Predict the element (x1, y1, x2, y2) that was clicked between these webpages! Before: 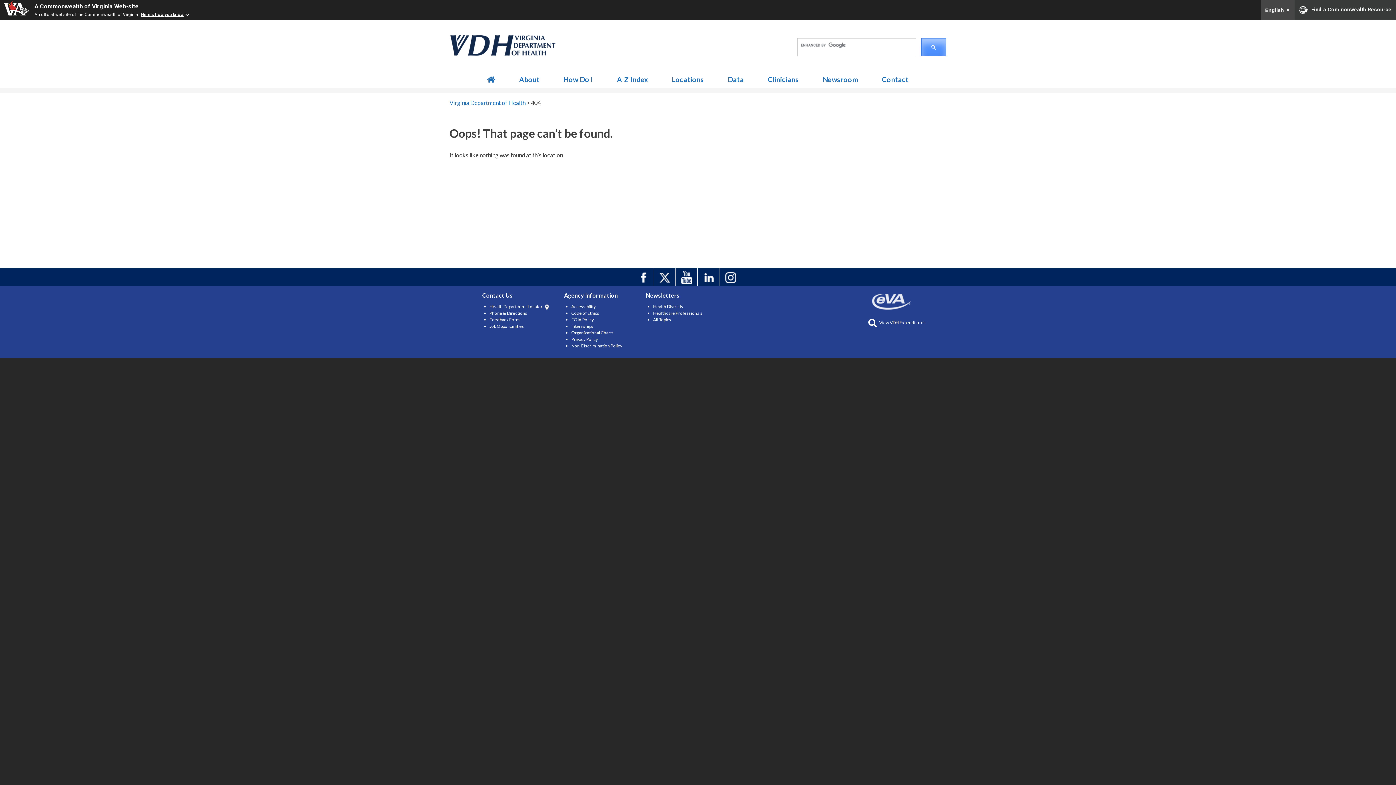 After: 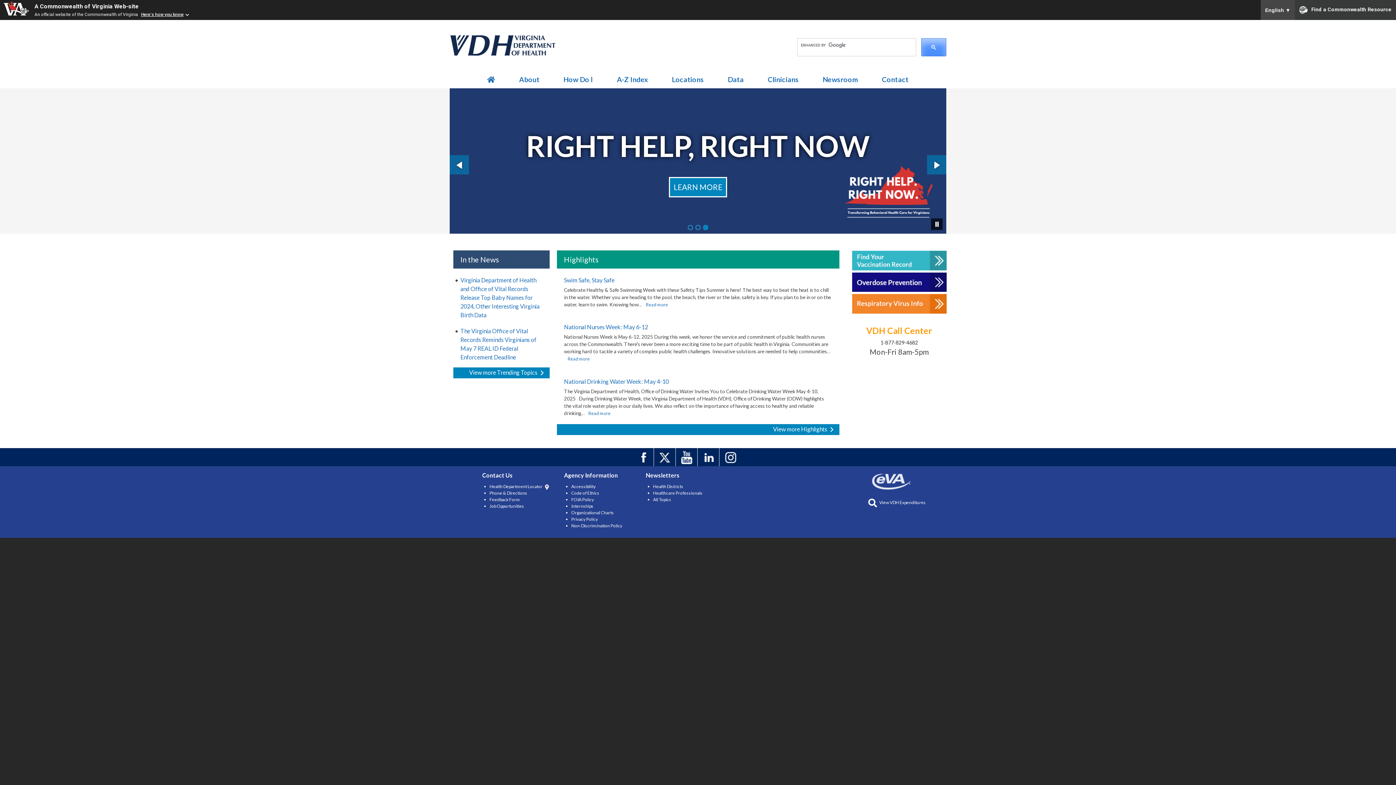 Action: bbox: (34, 2, 138, 9) label: A Commonwealth of Virginia Web-site